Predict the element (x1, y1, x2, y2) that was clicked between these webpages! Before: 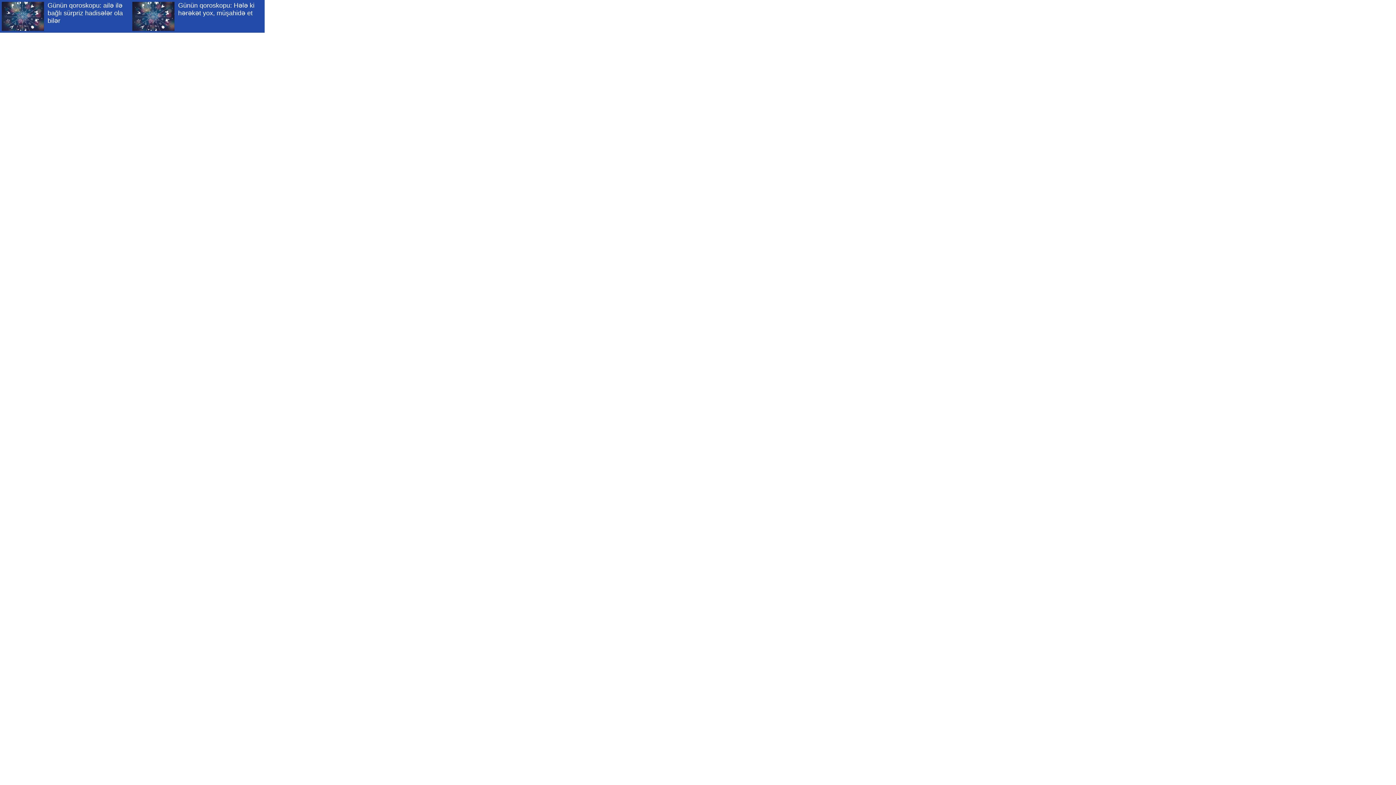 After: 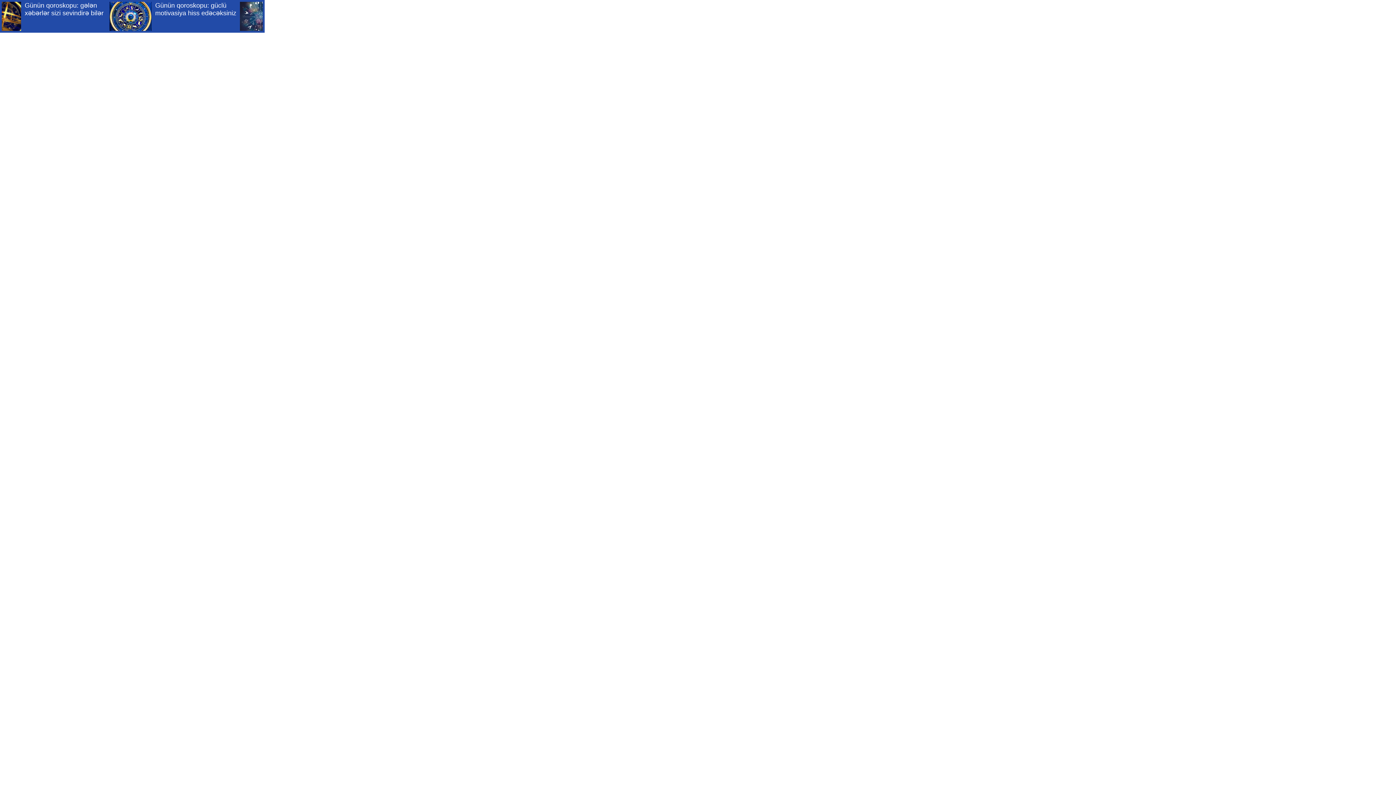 Action: bbox: (132, 1, 178, 30)